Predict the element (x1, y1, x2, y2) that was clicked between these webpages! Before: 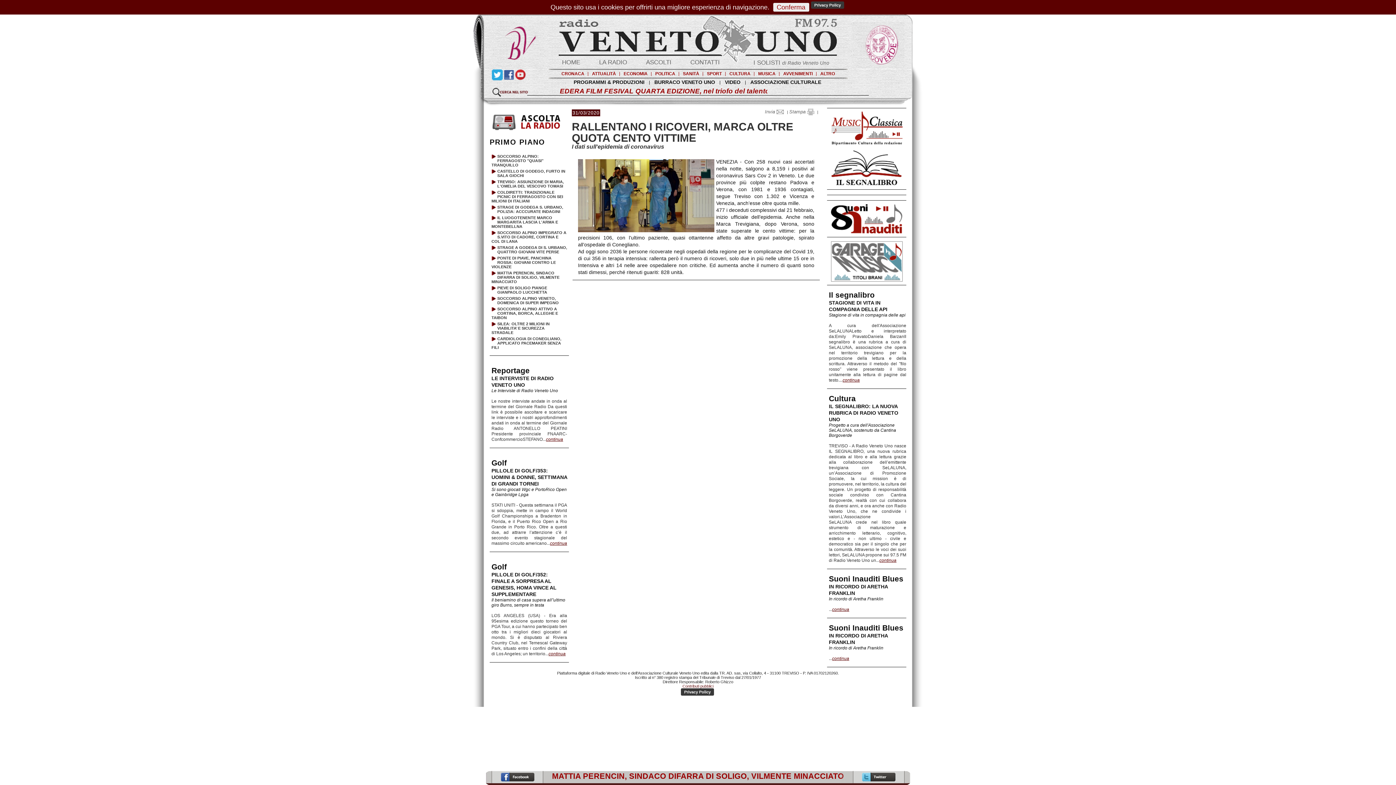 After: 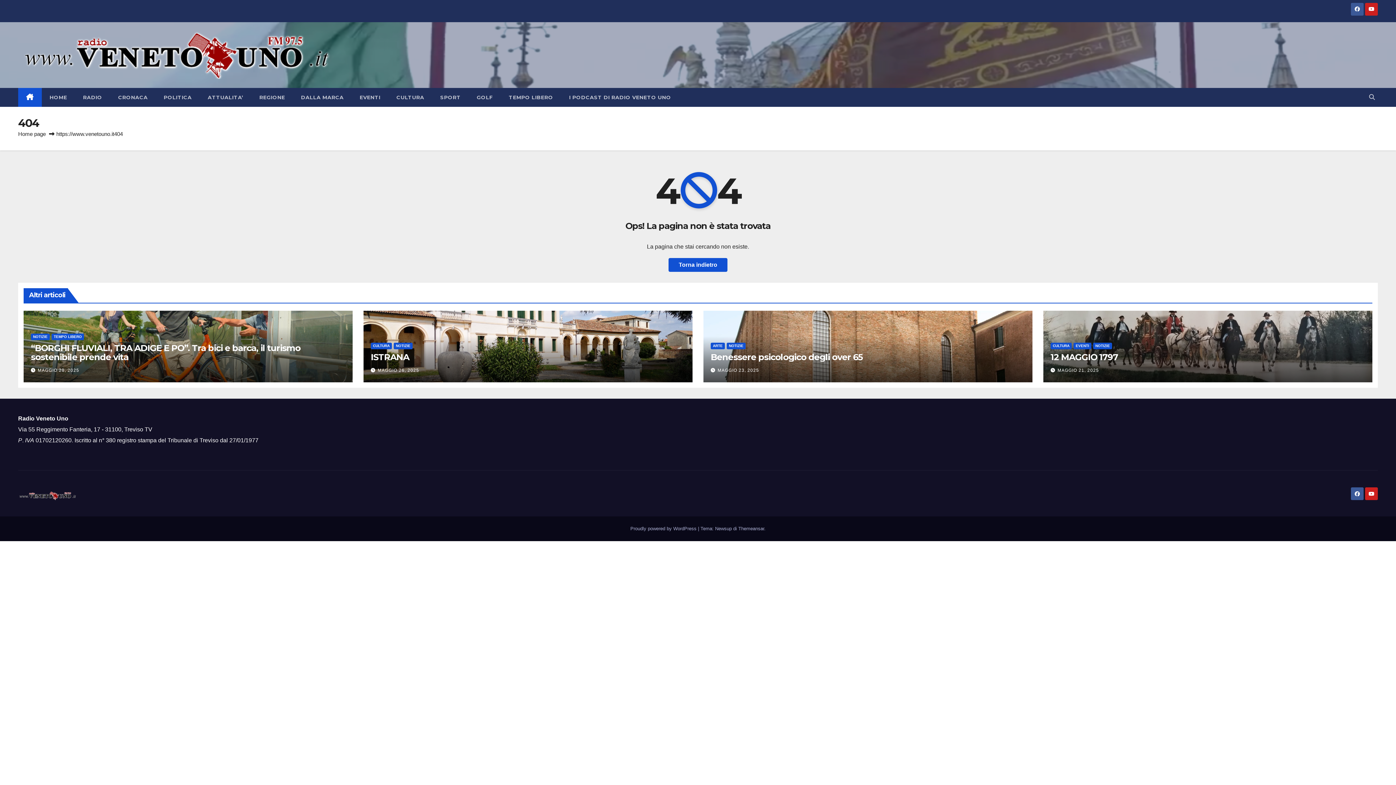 Action: bbox: (490, 129, 562, 133)